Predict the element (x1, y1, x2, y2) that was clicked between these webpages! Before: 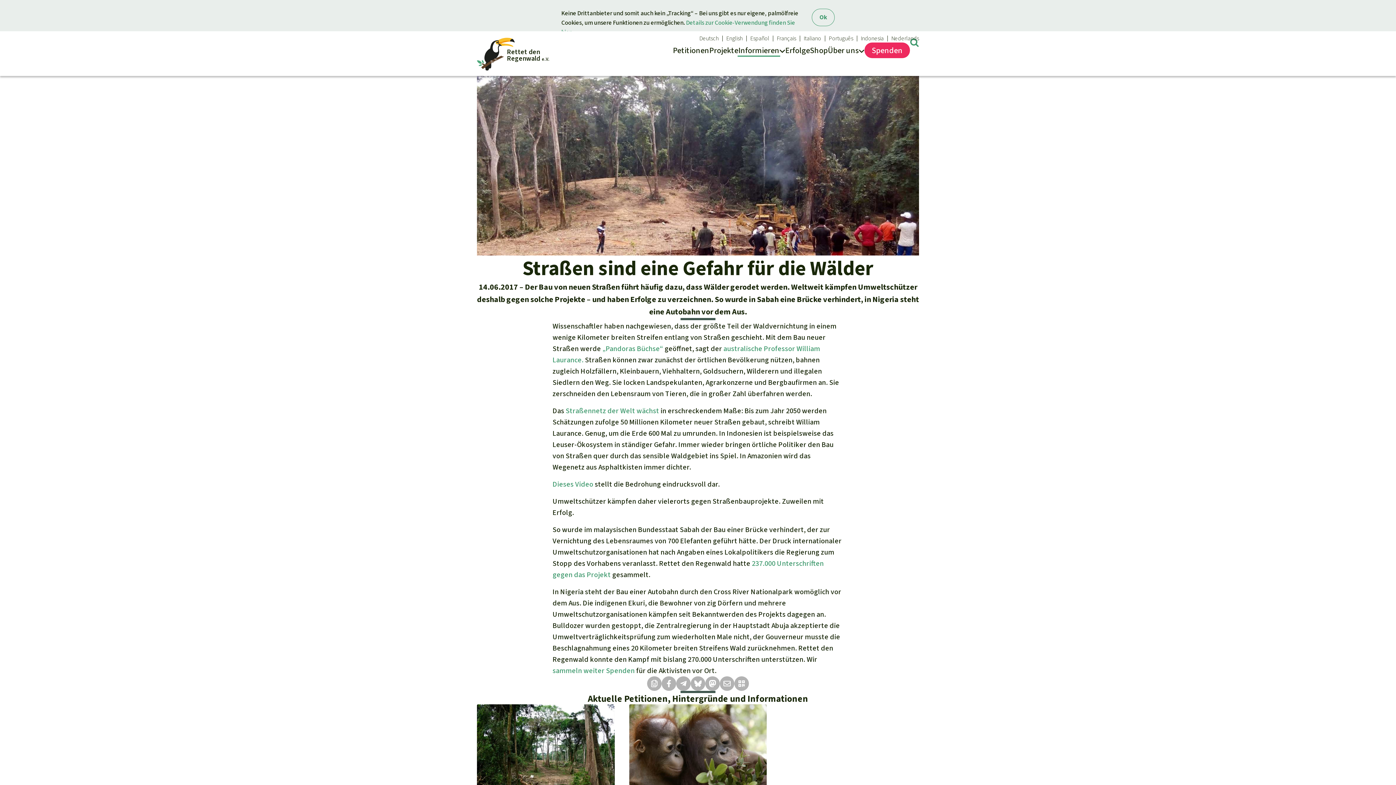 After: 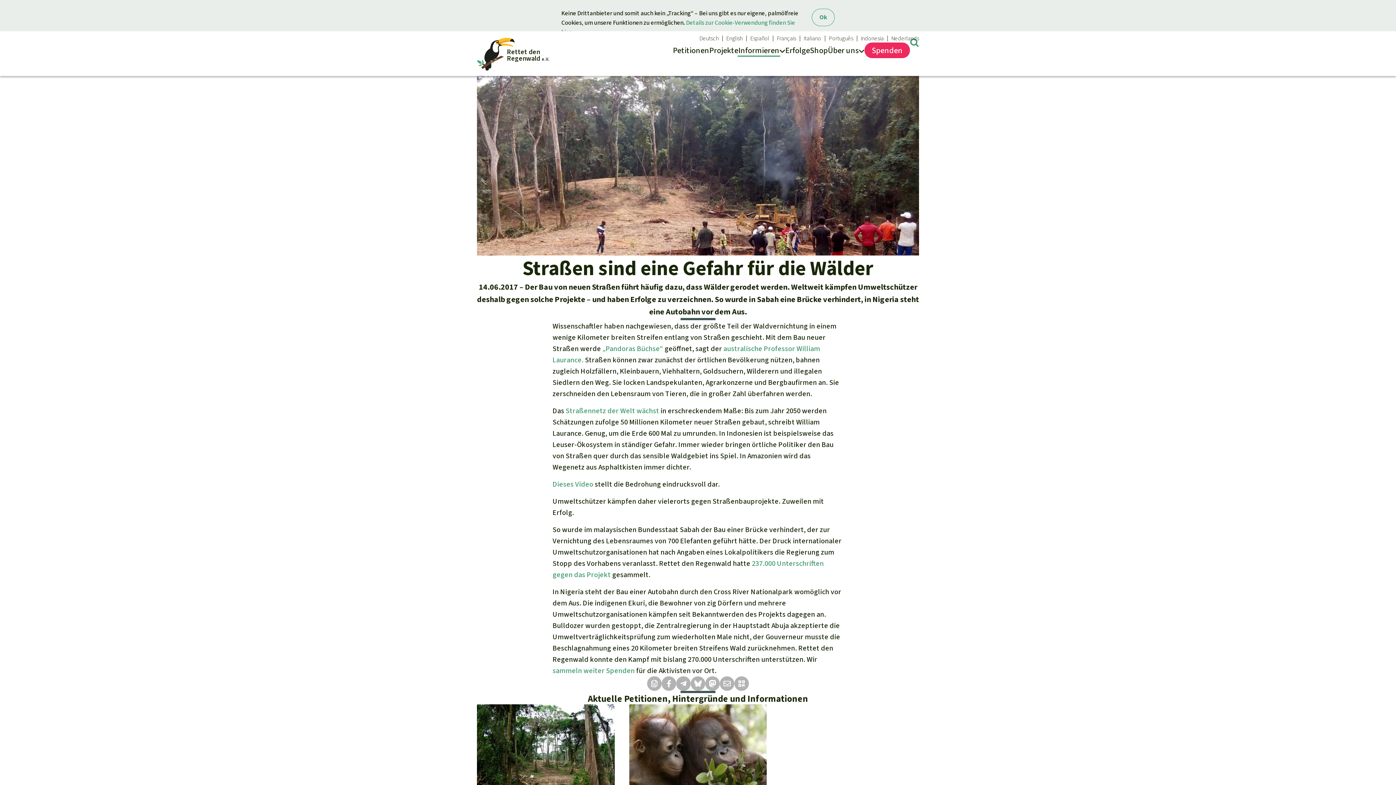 Action: bbox: (676, 676, 690, 691)